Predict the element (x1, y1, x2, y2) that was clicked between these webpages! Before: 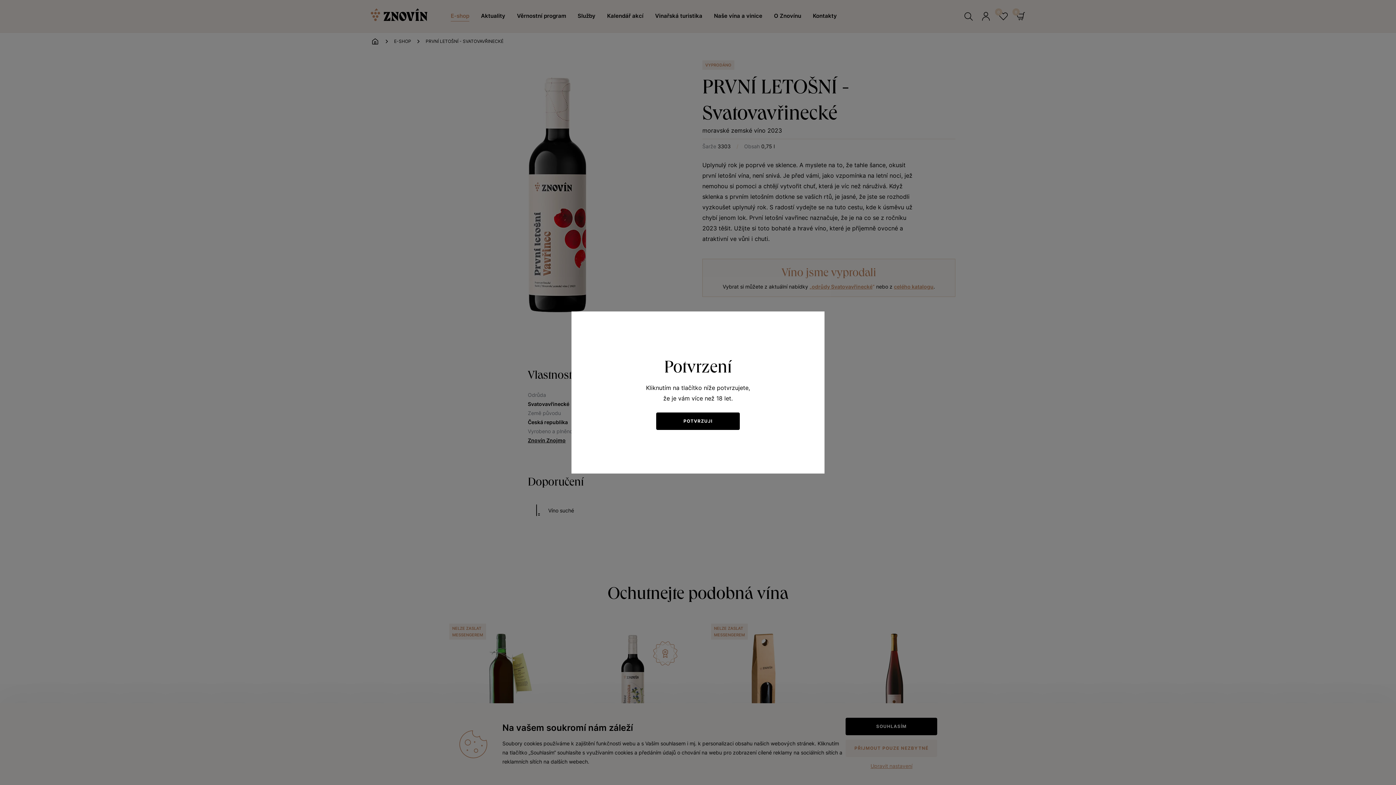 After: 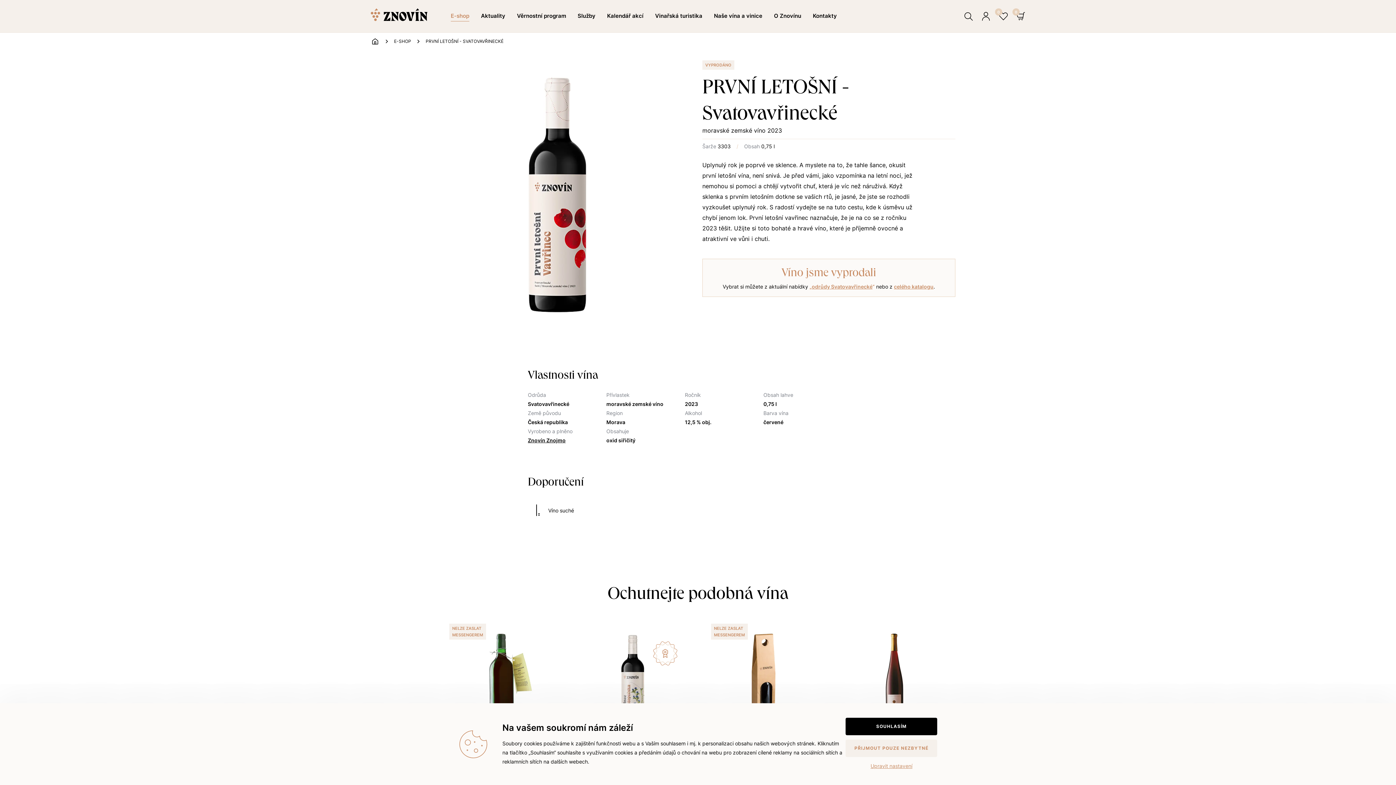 Action: bbox: (656, 412, 740, 430) label: POTVRZUJI